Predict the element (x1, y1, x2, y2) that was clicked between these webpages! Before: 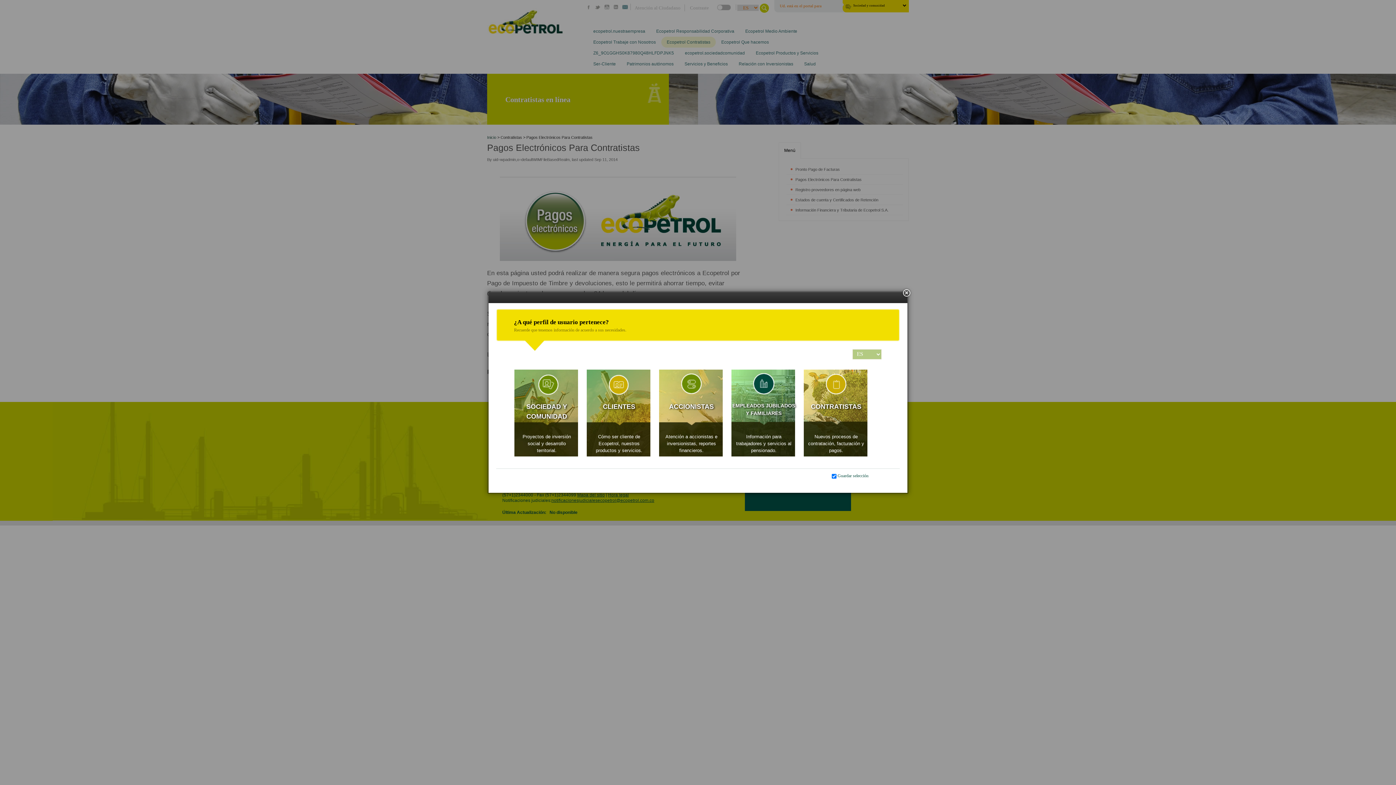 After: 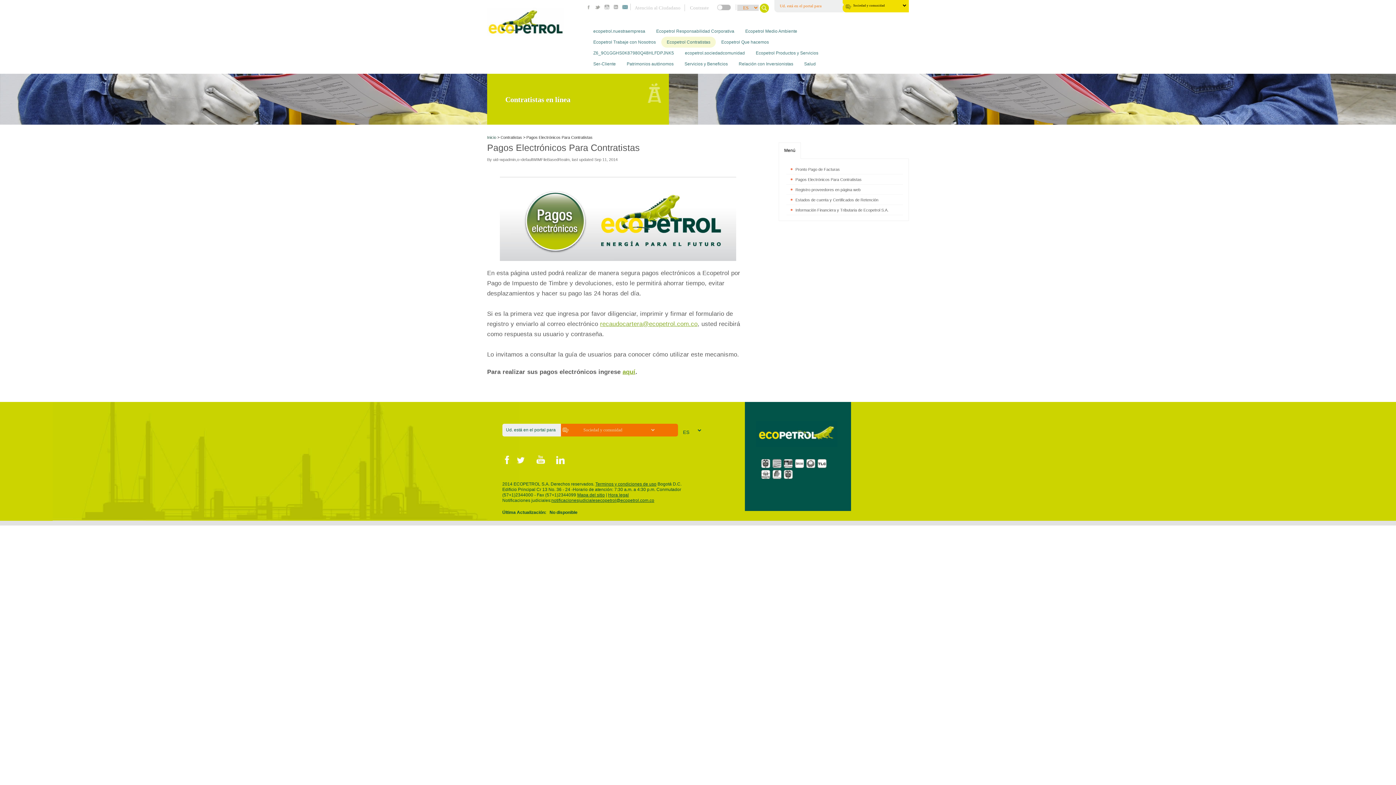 Action: bbox: (514, 369, 579, 454) label: SOCIEDAD Y COMUNIDAD
Proyectos de inversión social y desarrollo
territorial.